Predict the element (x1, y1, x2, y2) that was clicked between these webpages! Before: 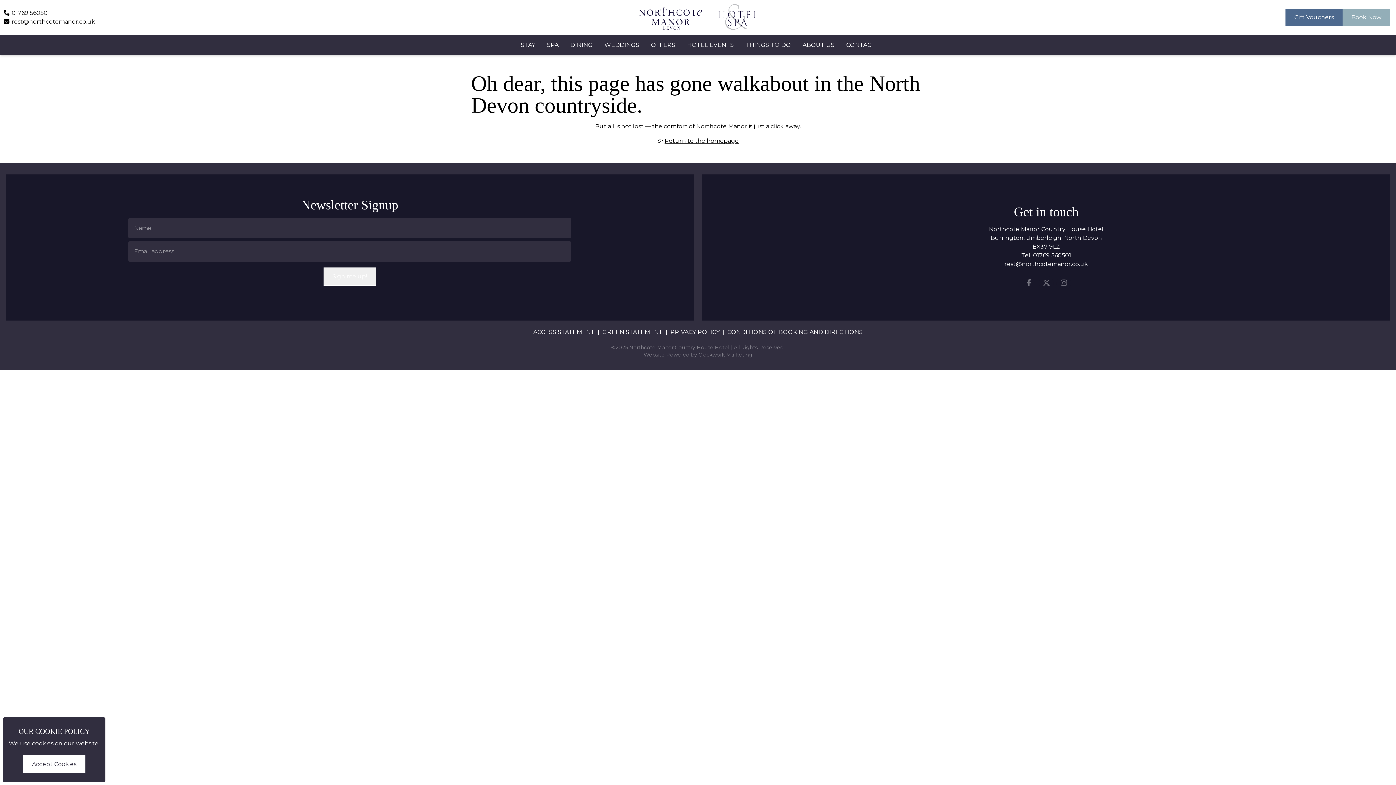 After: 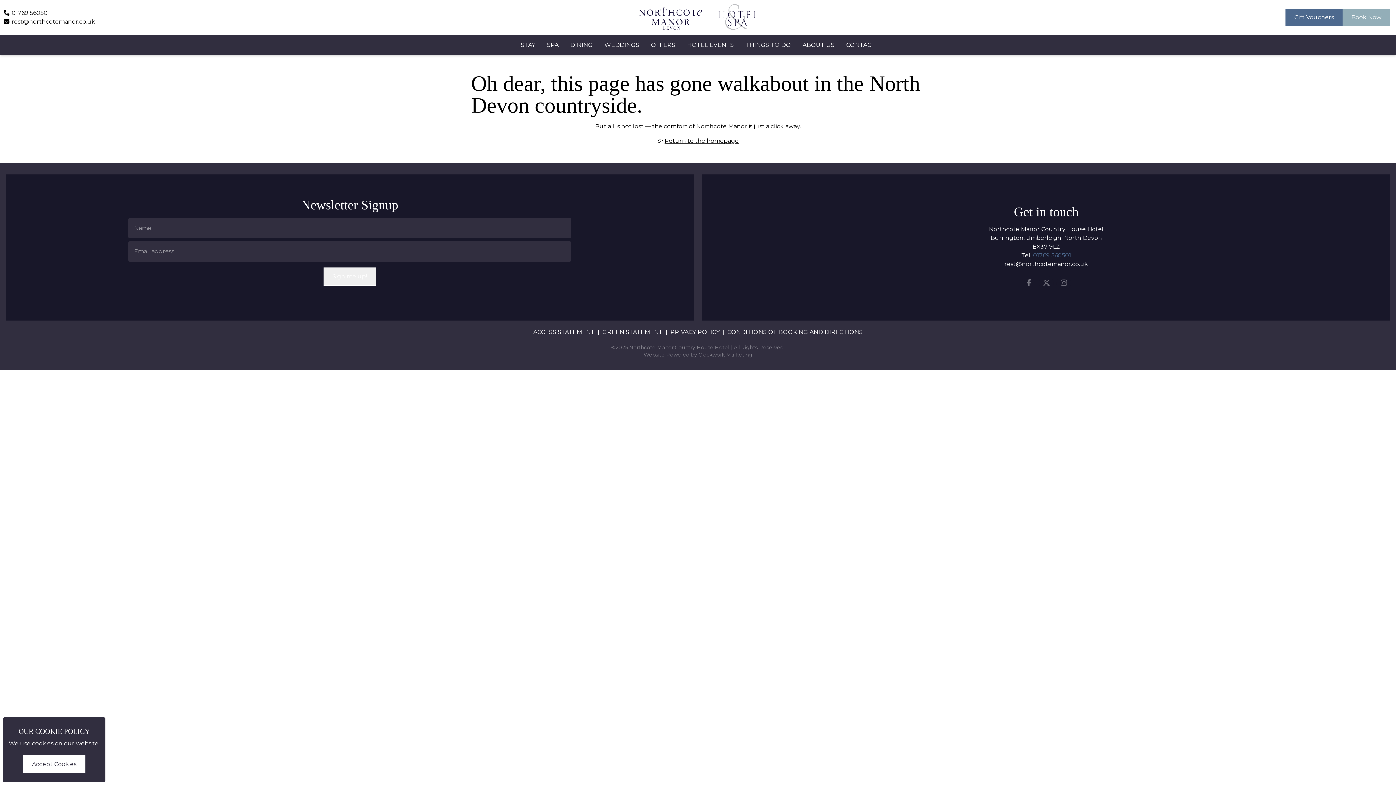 Action: bbox: (1033, 252, 1071, 258) label: 01769 560501